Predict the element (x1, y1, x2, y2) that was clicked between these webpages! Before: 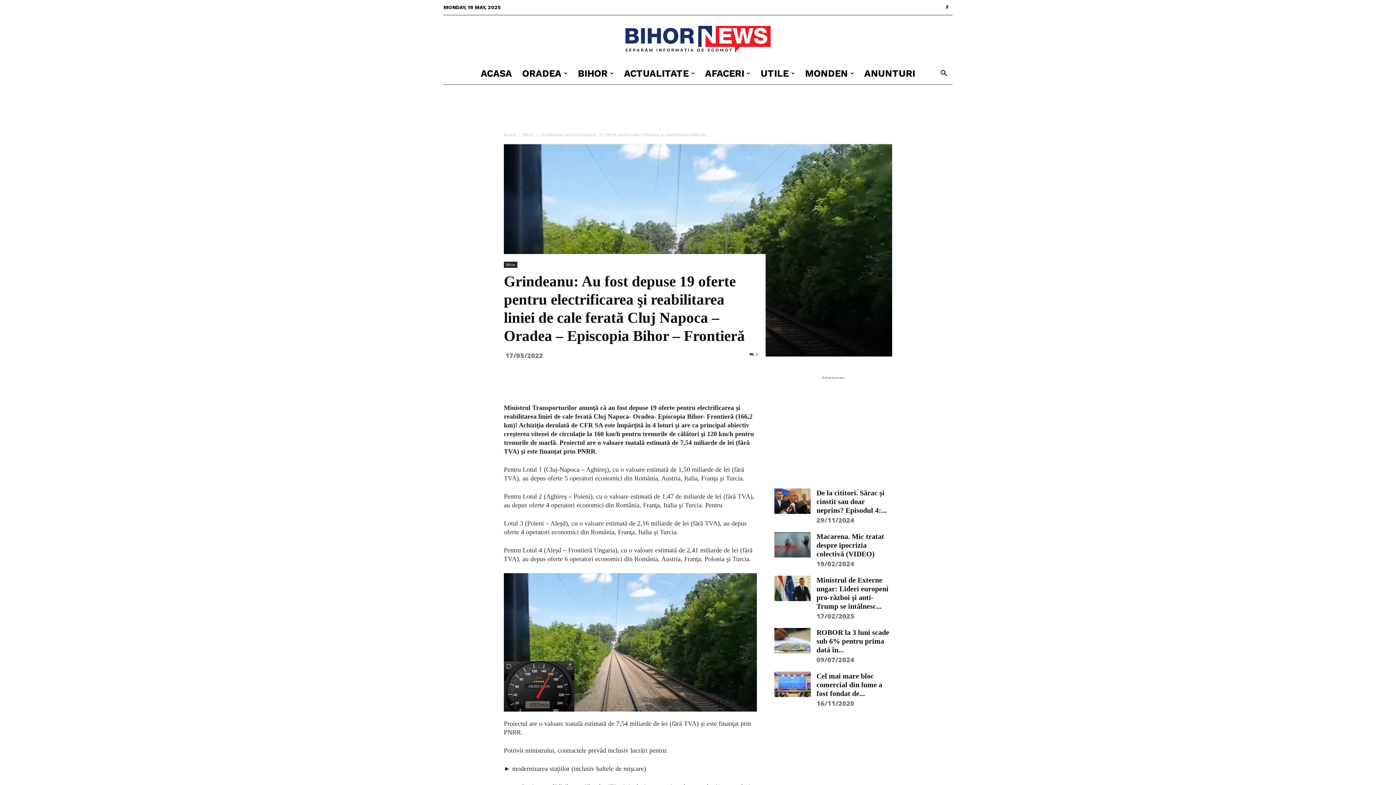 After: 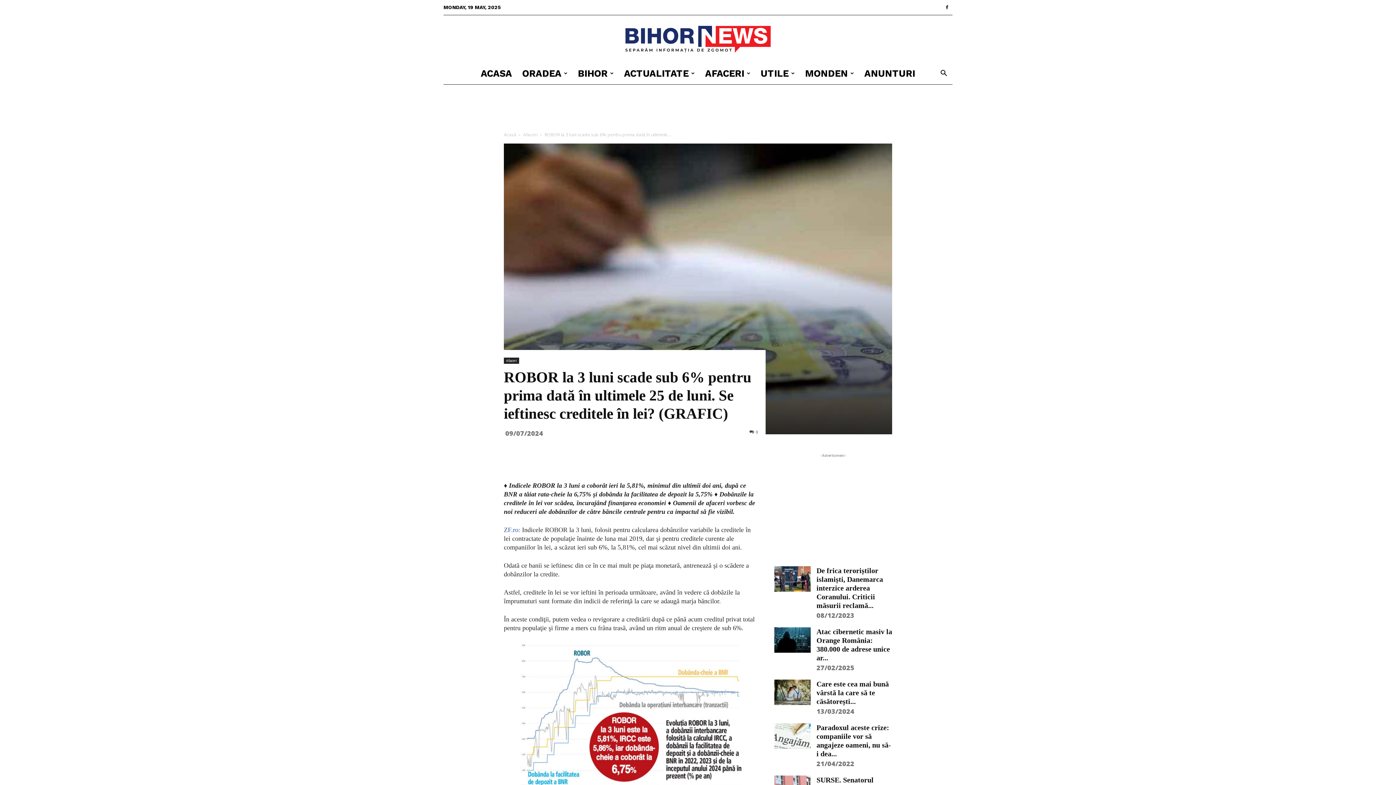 Action: bbox: (774, 628, 810, 653)